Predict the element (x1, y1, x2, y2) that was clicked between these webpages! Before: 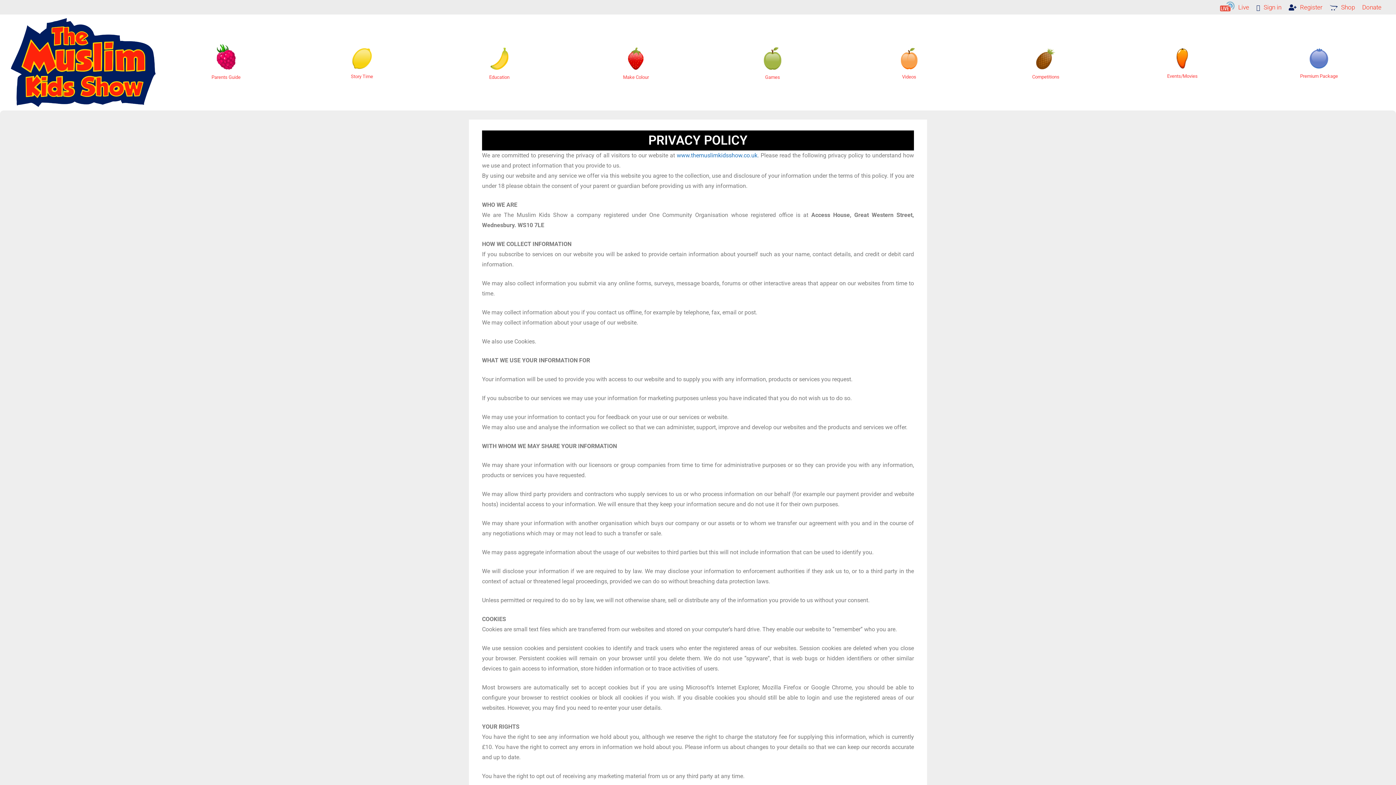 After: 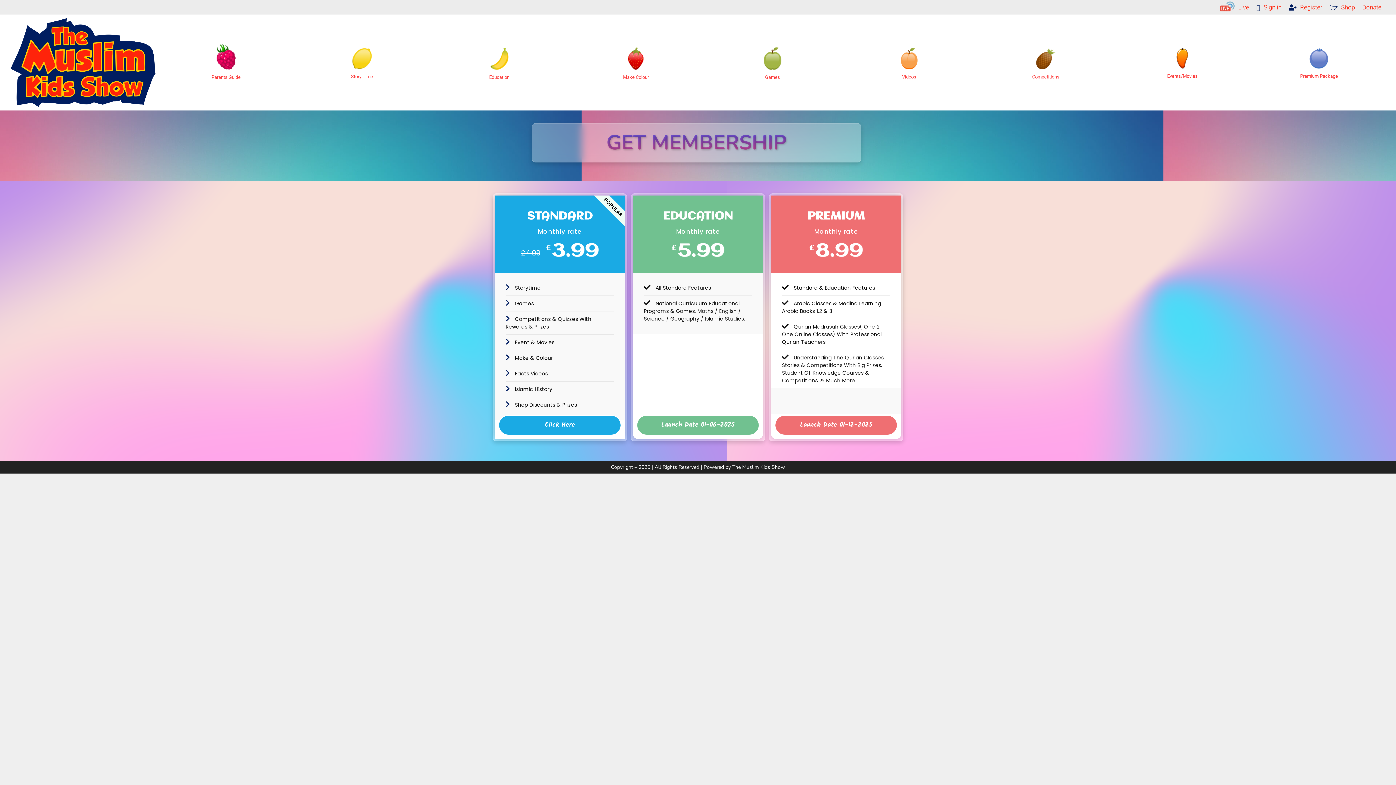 Action: bbox: (1285, 3, 1326, 10) label: Register